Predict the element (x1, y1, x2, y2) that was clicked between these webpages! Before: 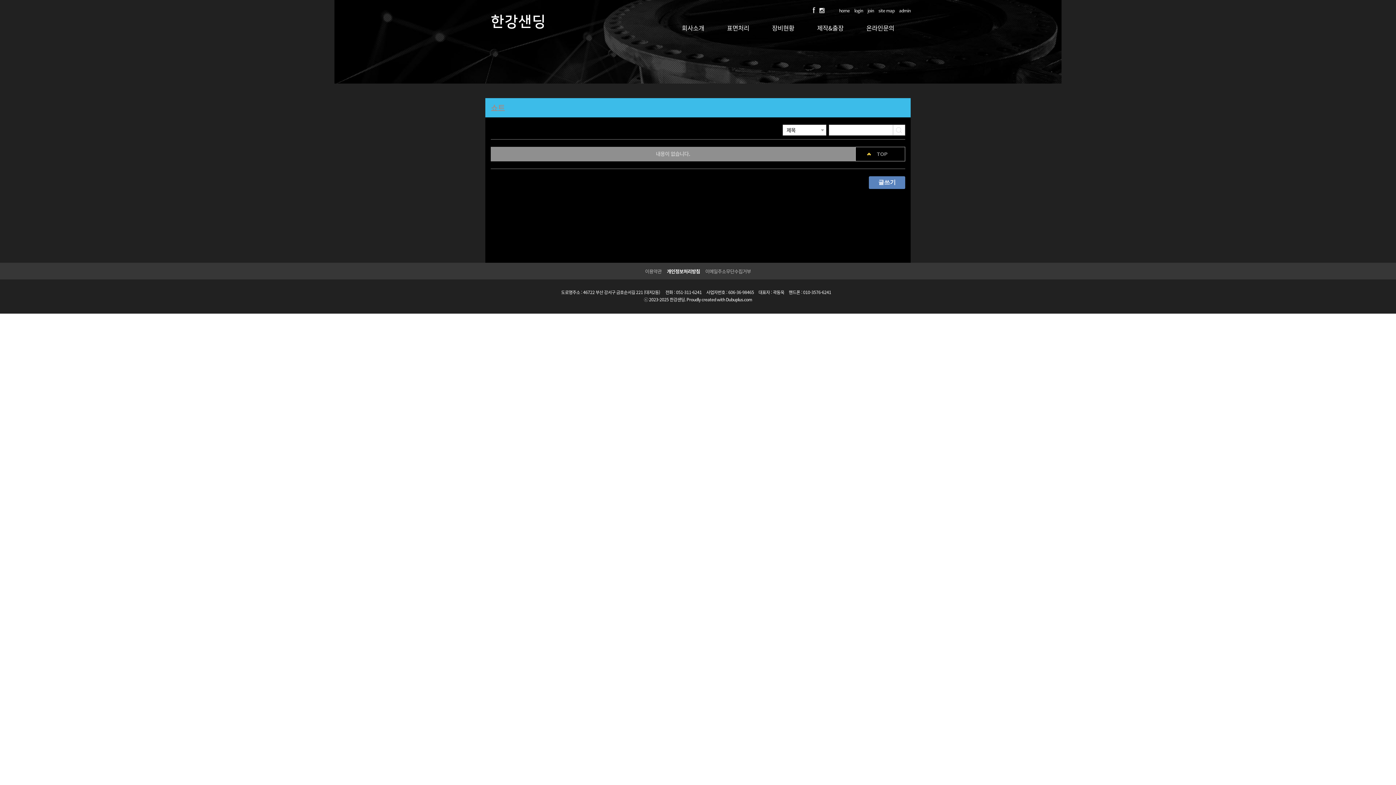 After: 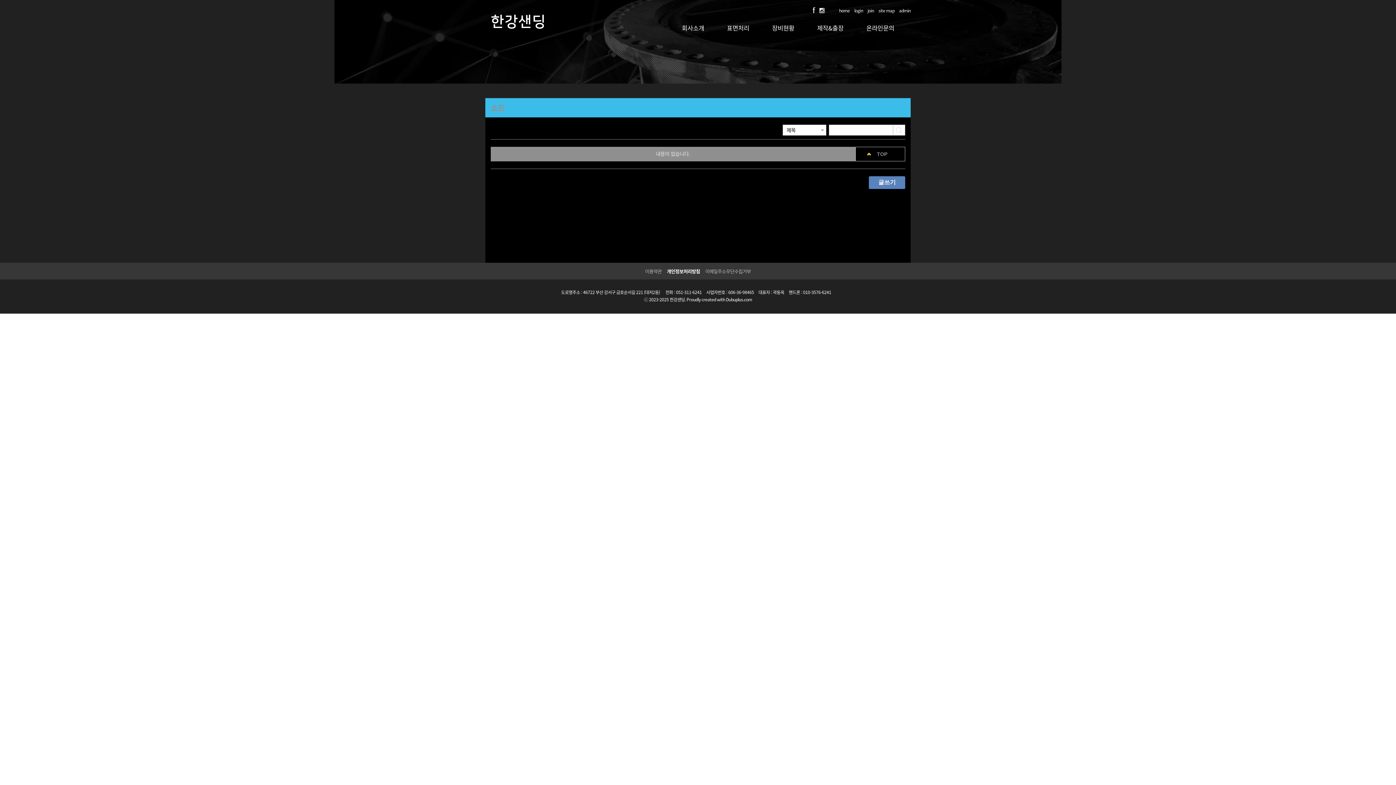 Action: bbox: (855, 146, 905, 161) label: TOP